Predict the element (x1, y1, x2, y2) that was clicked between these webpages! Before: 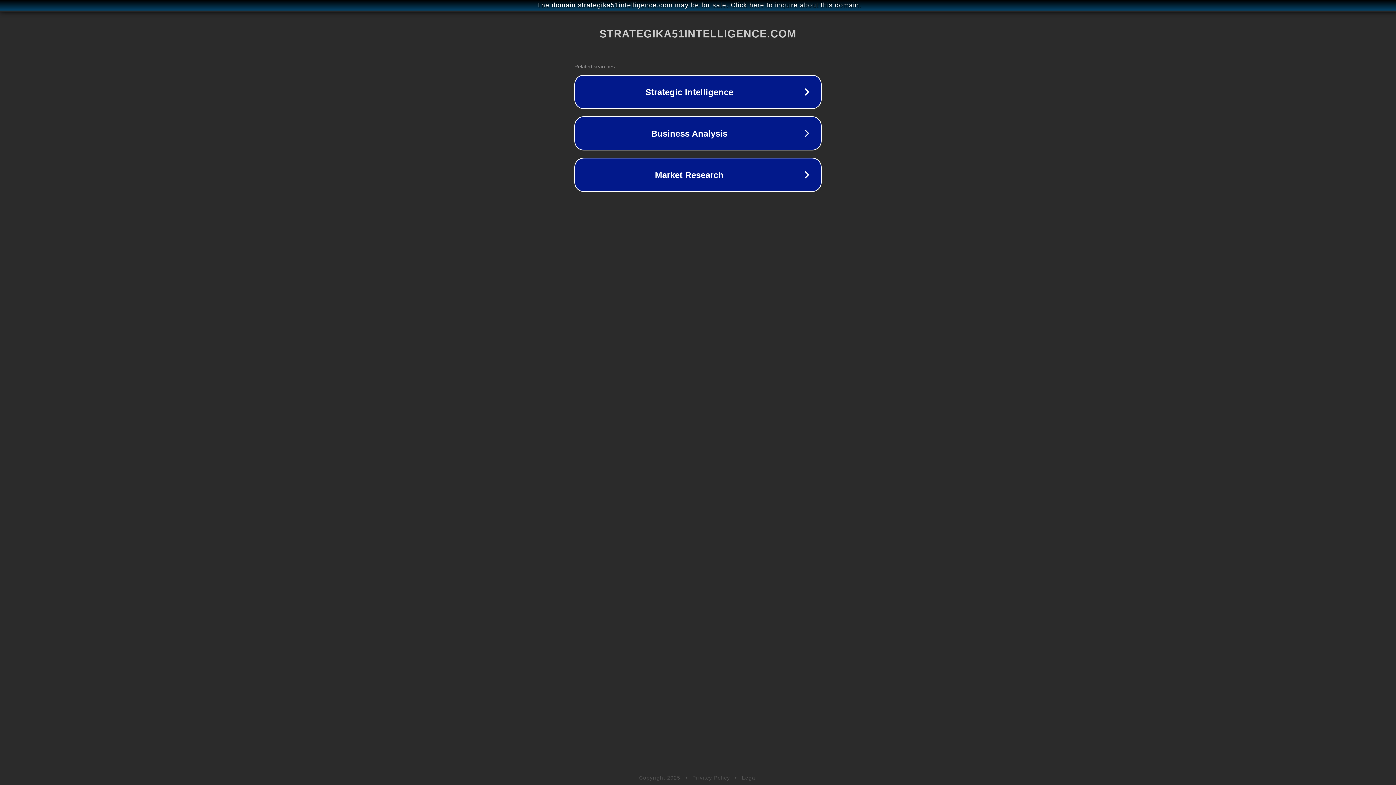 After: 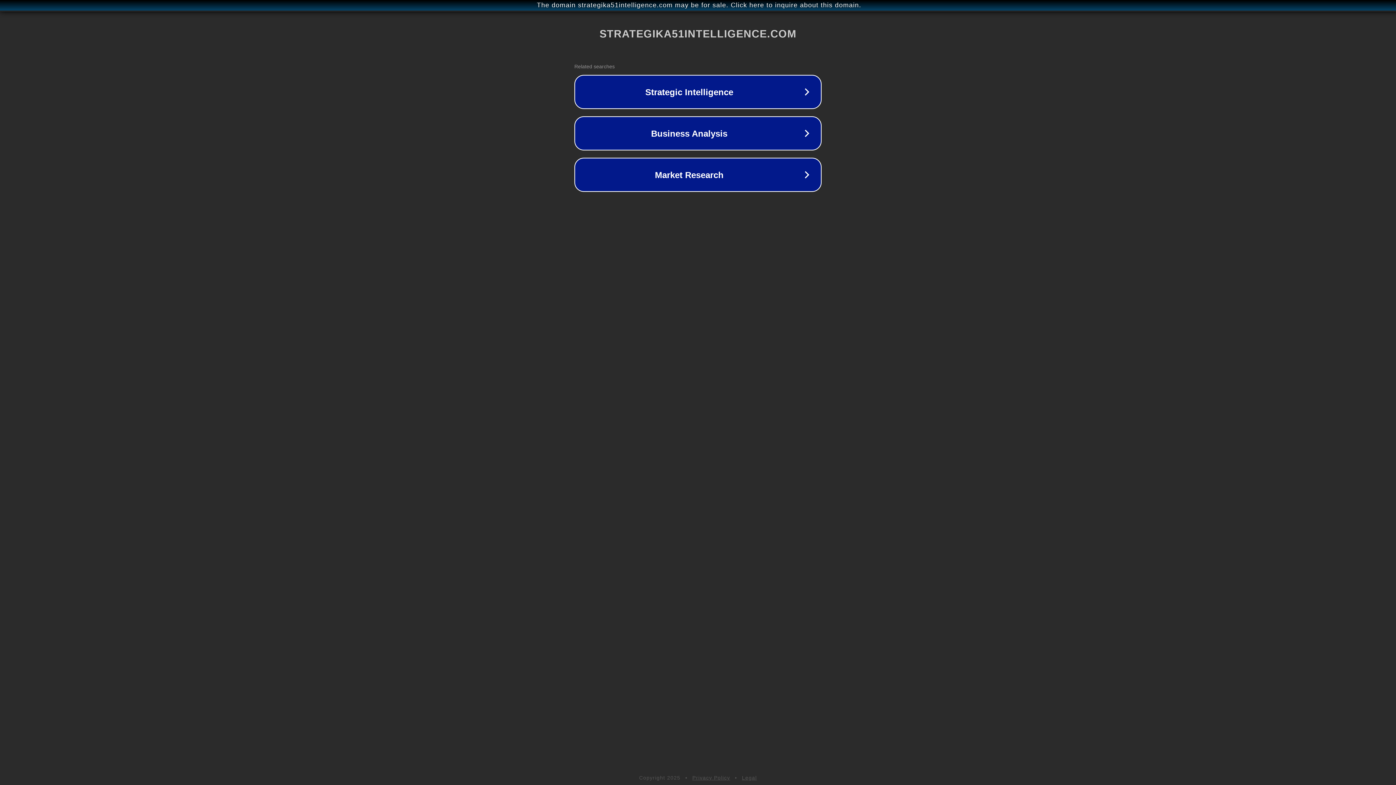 Action: label: Privacy Policy bbox: (692, 775, 730, 781)